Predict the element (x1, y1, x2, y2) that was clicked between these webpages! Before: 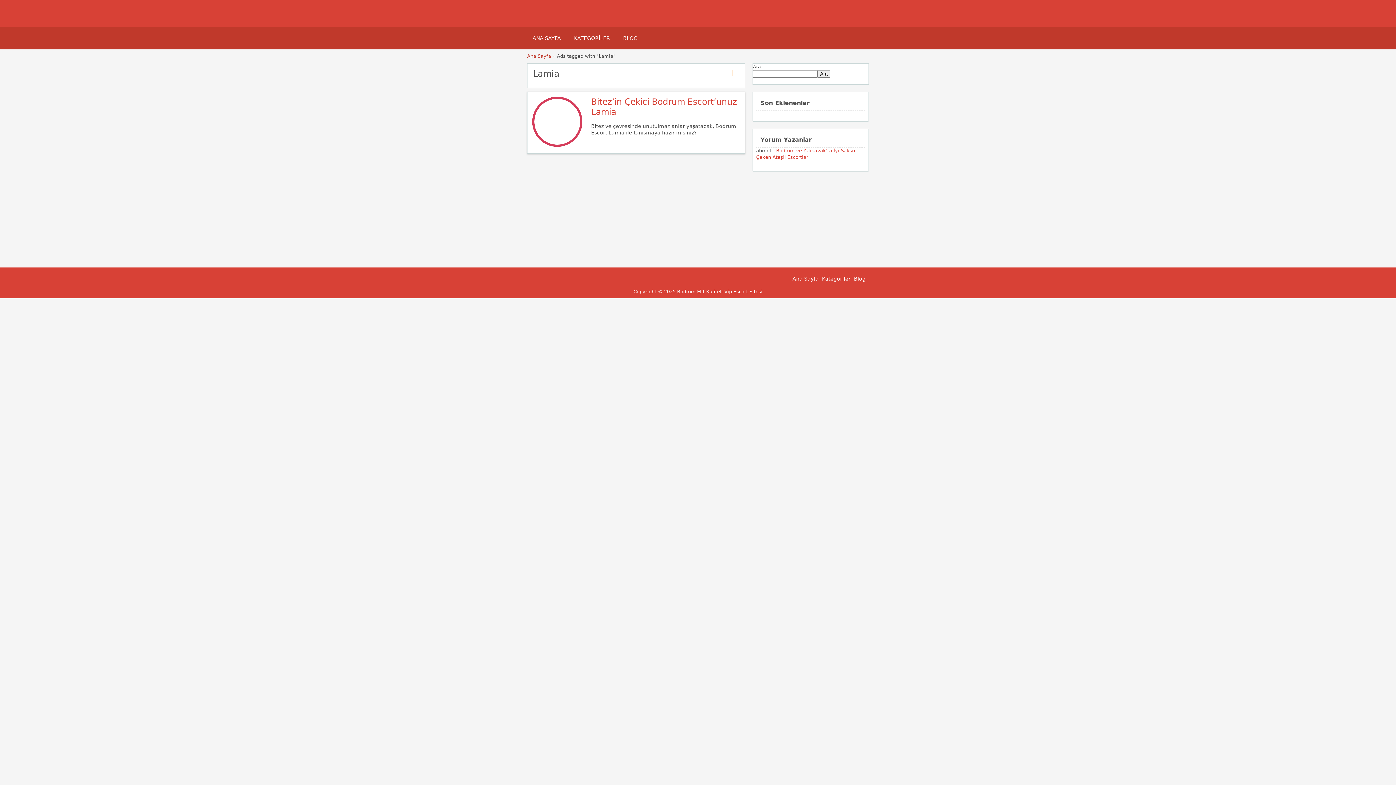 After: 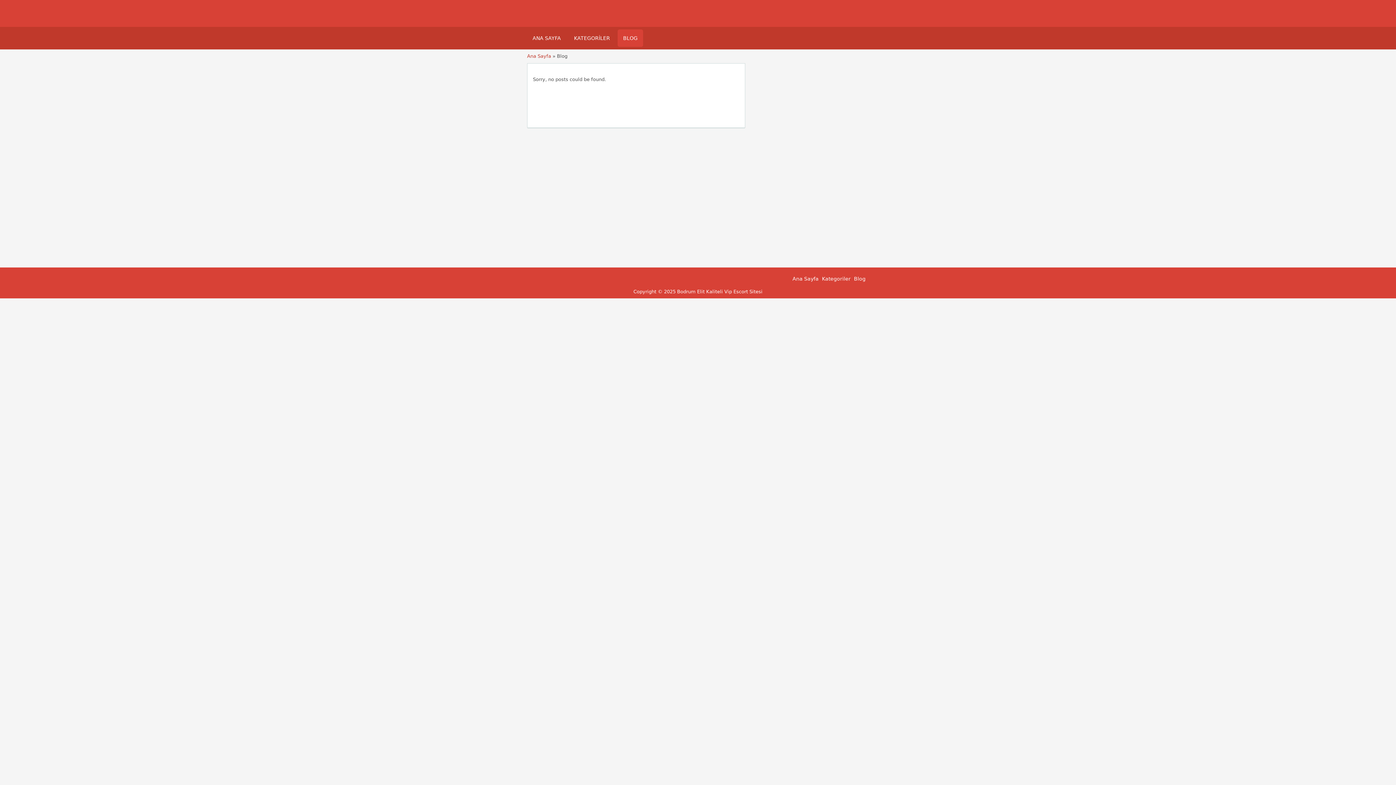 Action: bbox: (854, 276, 865, 281) label: Blog